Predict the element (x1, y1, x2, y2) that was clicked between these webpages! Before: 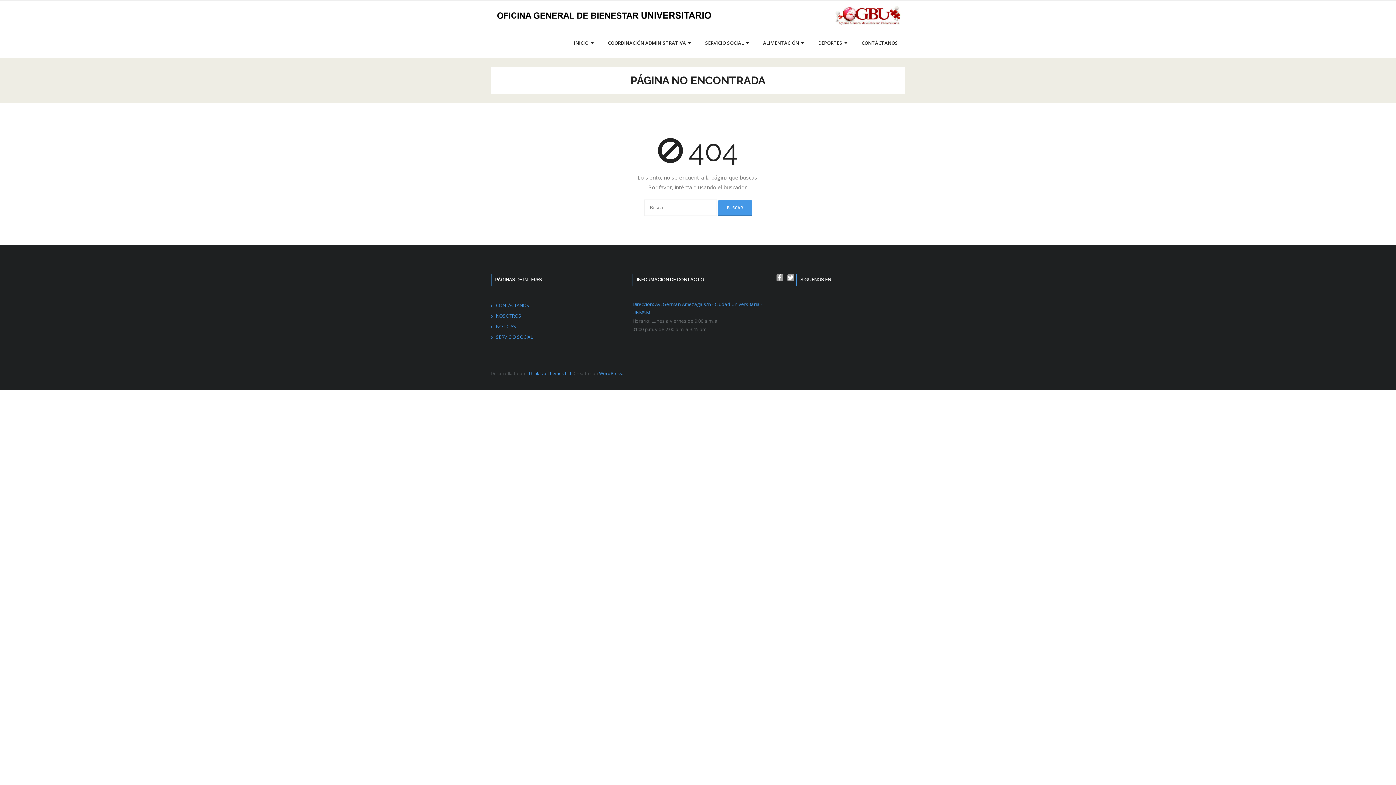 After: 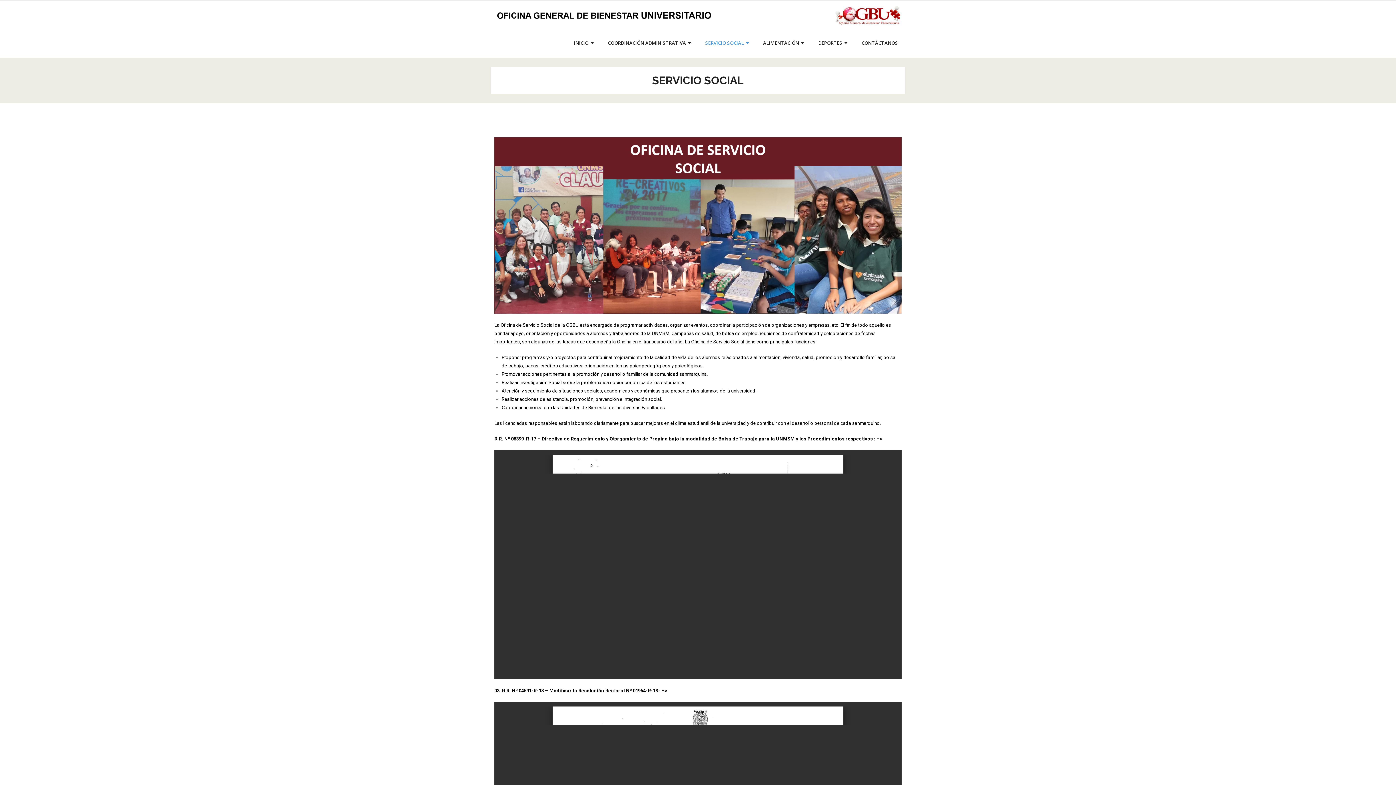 Action: bbox: (698, 28, 756, 57) label: SERVICIO SOCIAL